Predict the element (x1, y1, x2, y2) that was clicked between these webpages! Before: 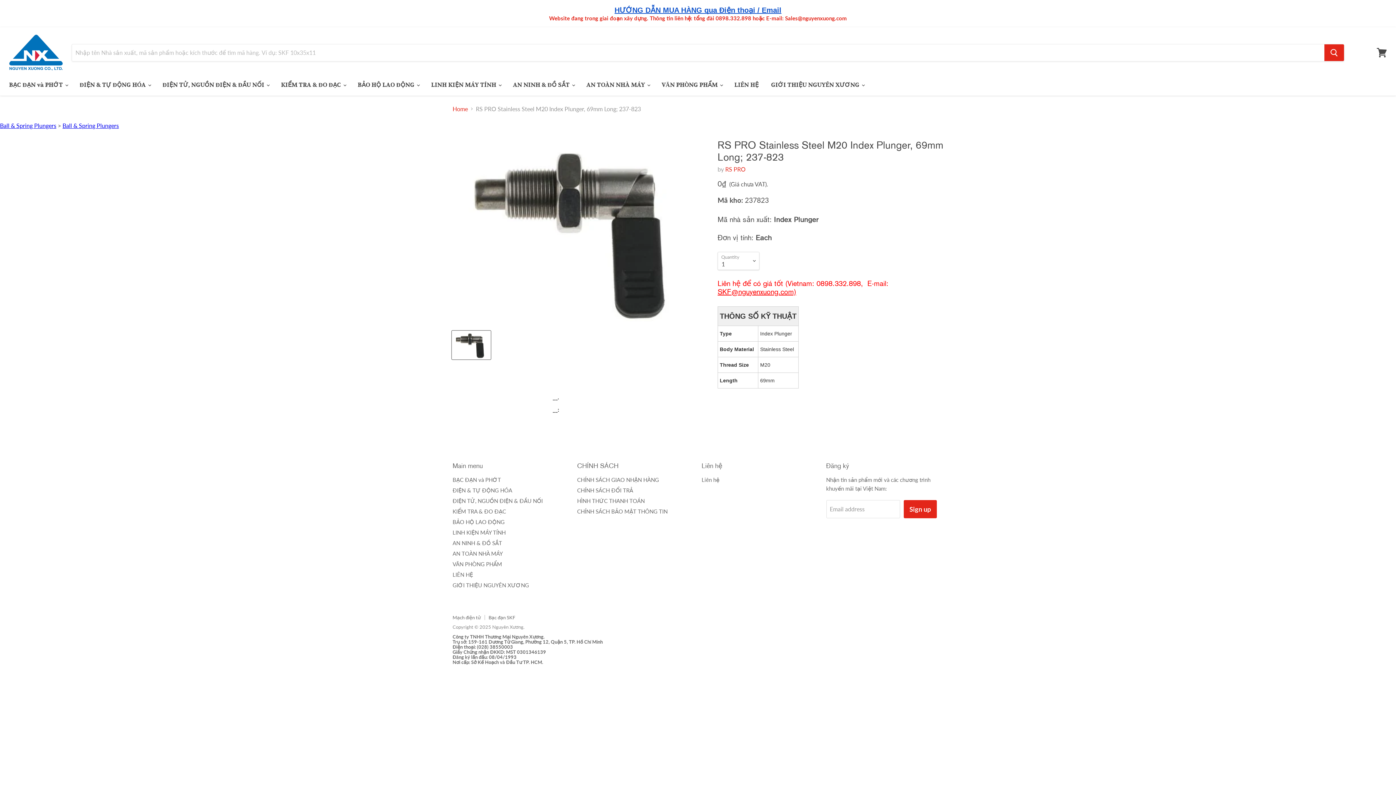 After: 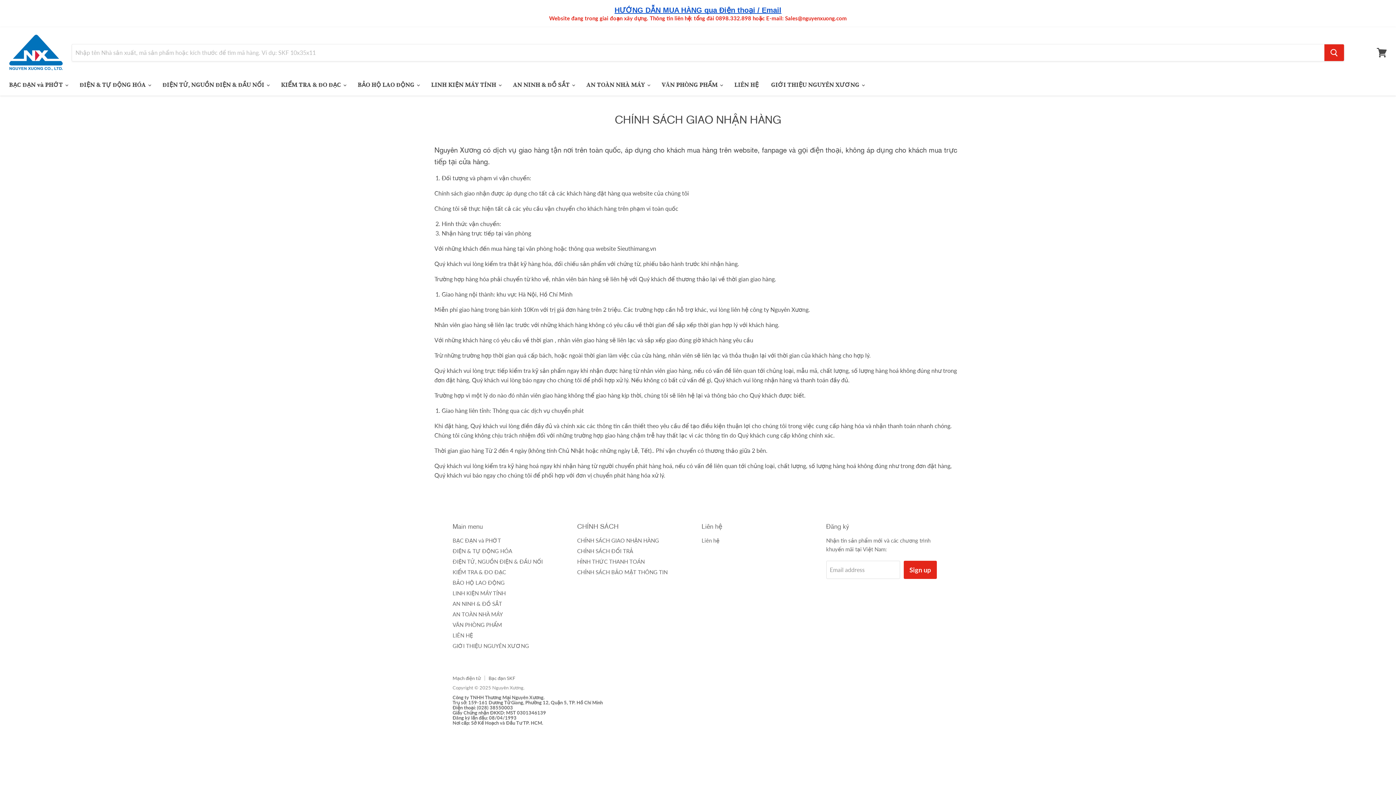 Action: label: CHÍNH SÁCH GIAO NHẬN HÀNG bbox: (577, 476, 659, 483)